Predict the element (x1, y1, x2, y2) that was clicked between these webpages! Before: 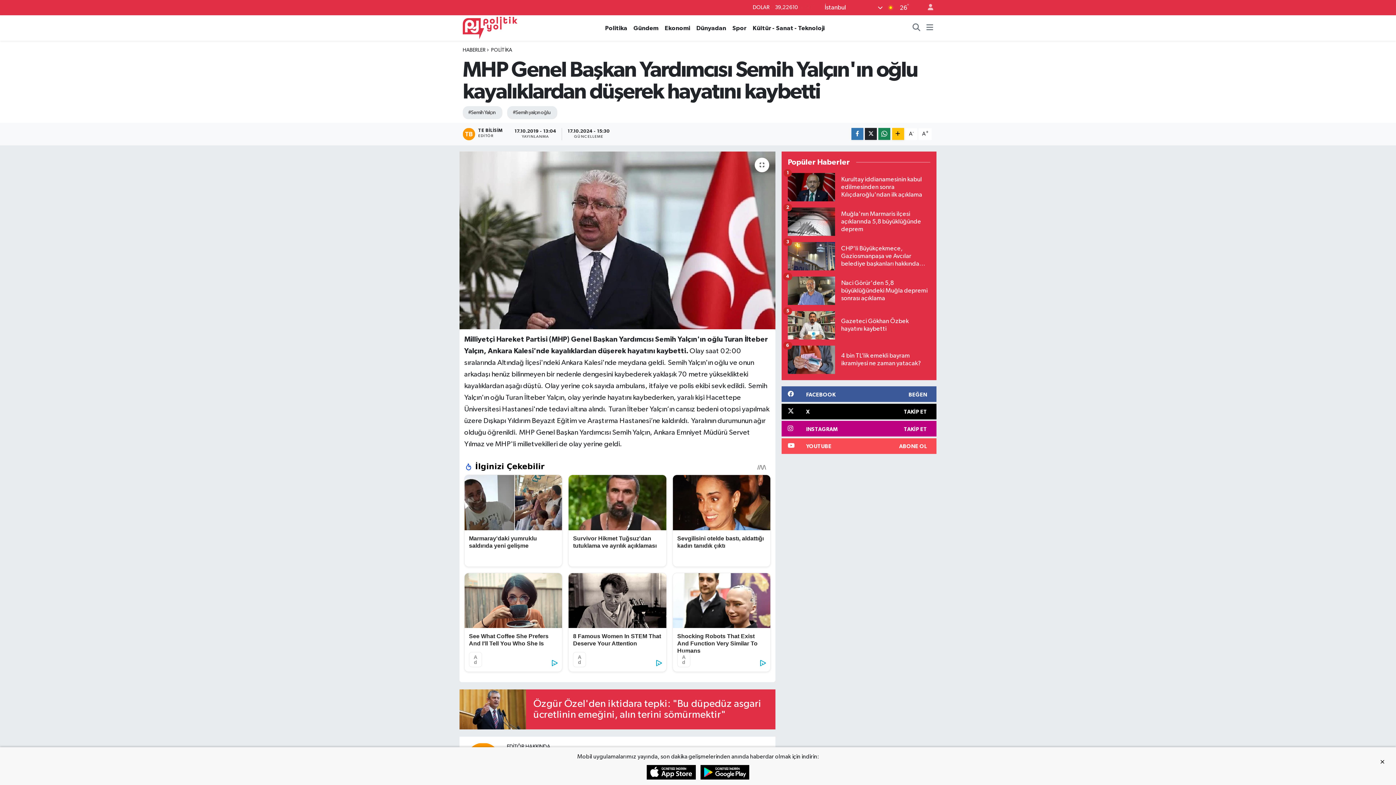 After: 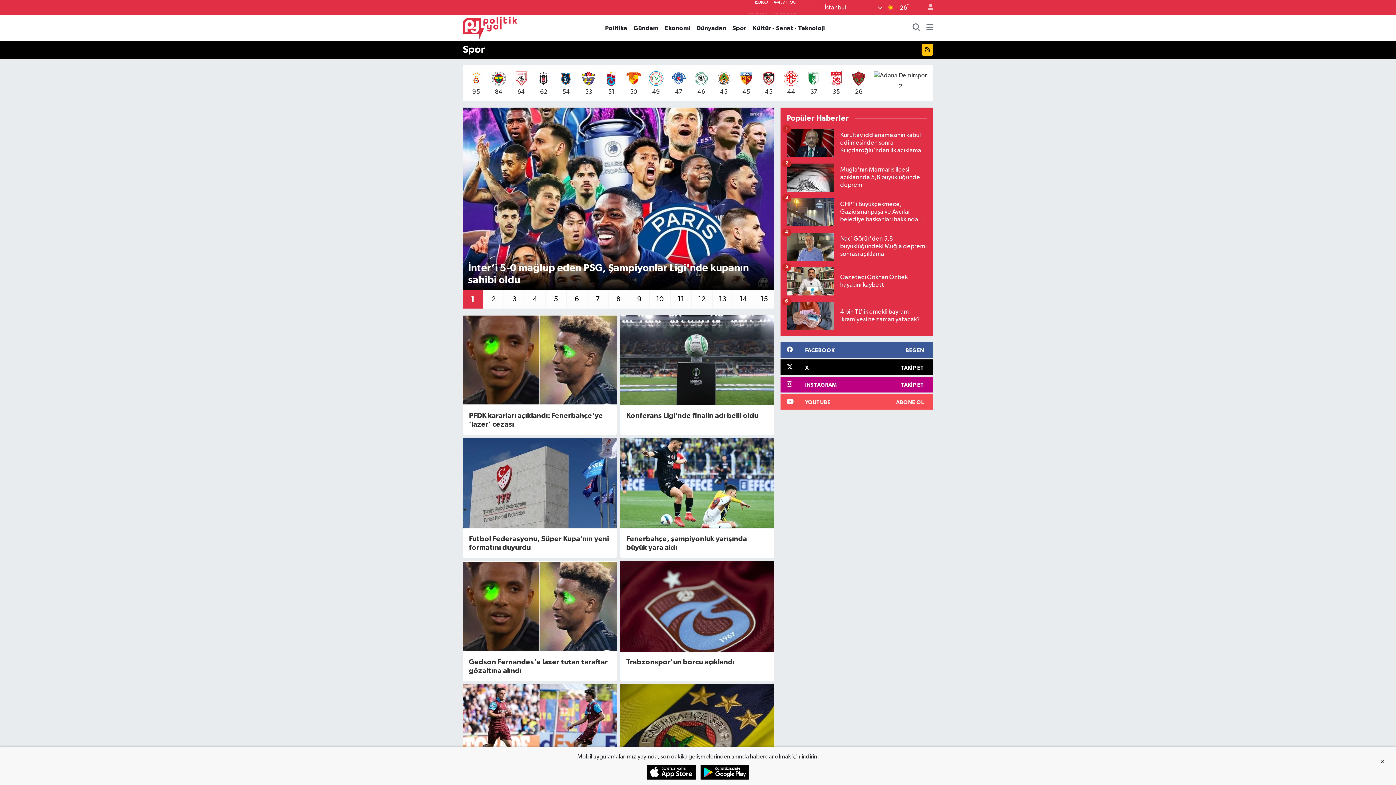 Action: label: Spor bbox: (729, 23, 749, 32)